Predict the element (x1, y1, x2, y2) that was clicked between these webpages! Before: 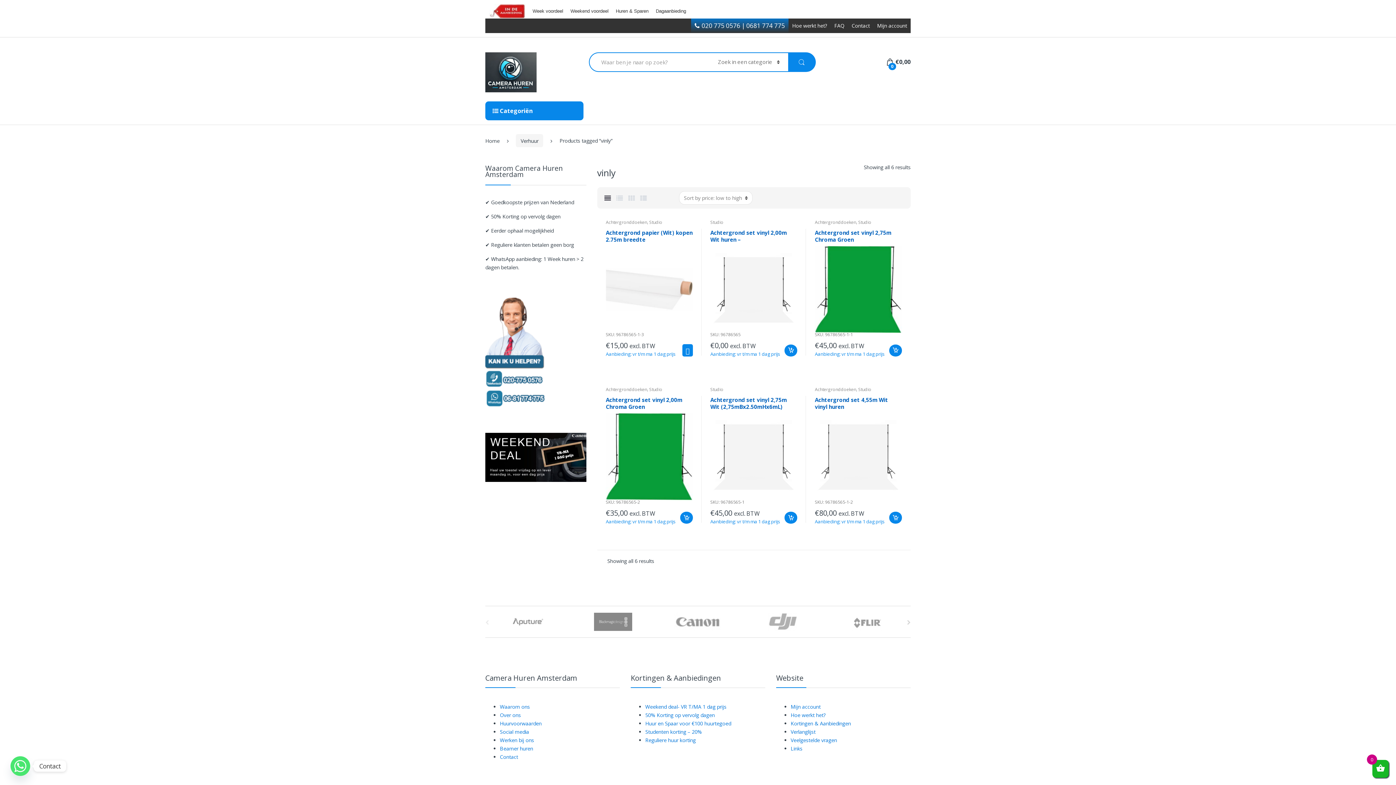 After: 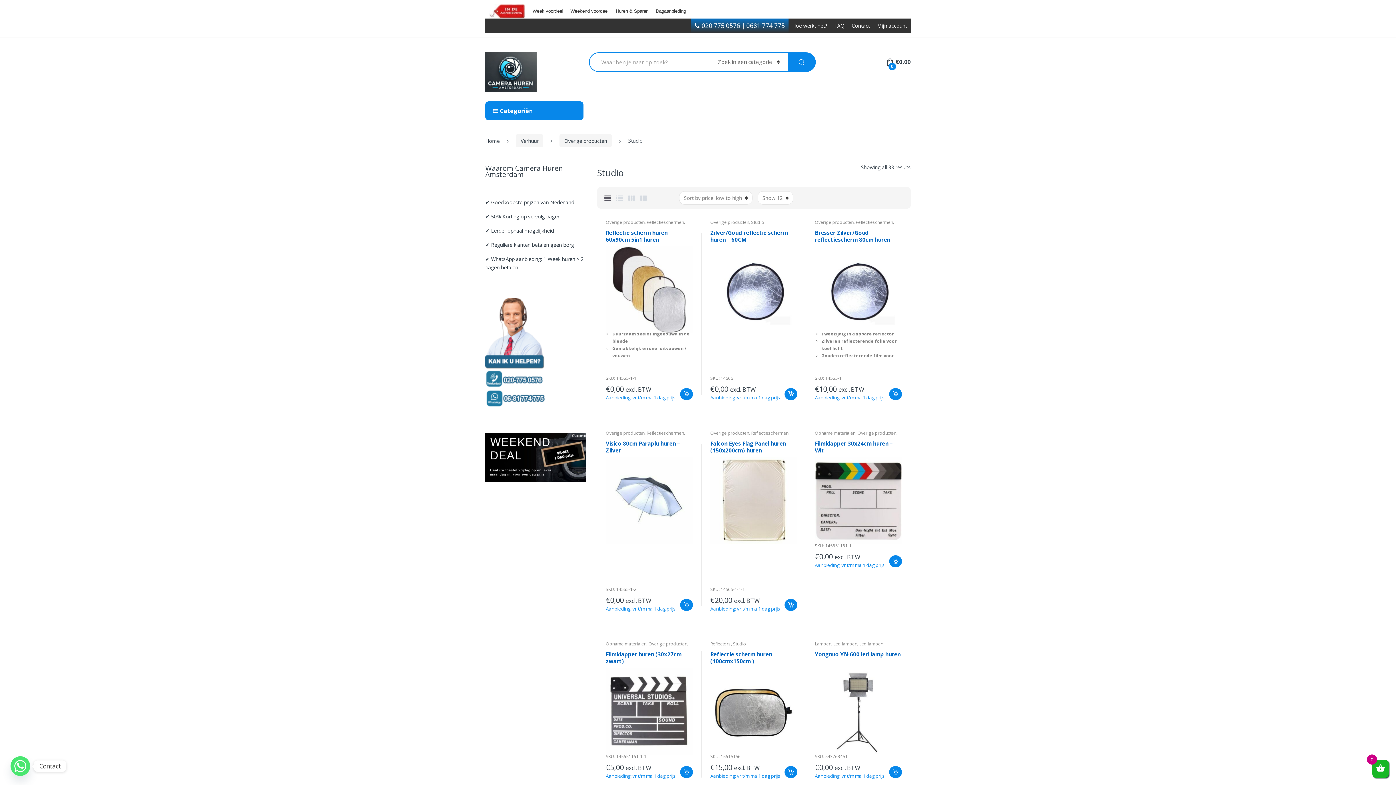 Action: bbox: (710, 386, 723, 392) label: Studio